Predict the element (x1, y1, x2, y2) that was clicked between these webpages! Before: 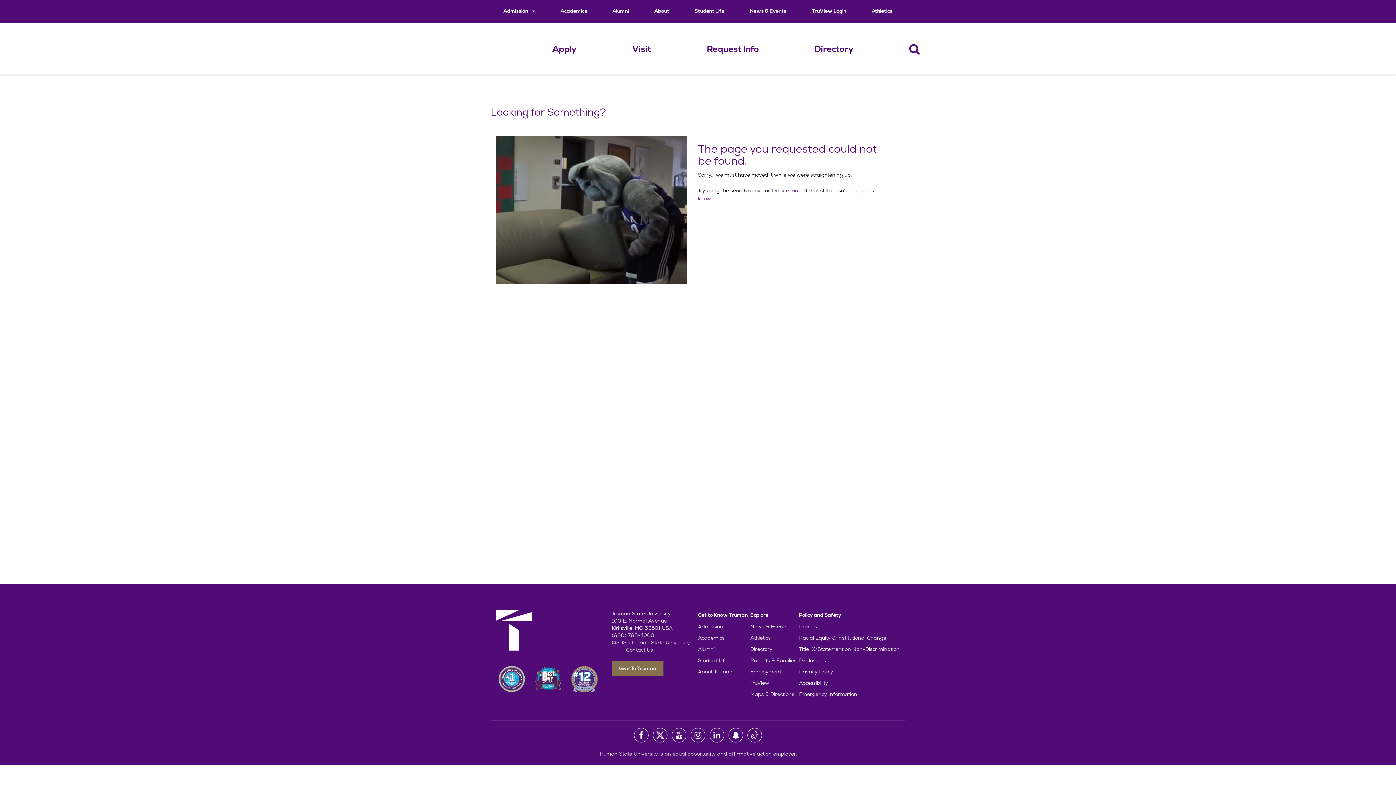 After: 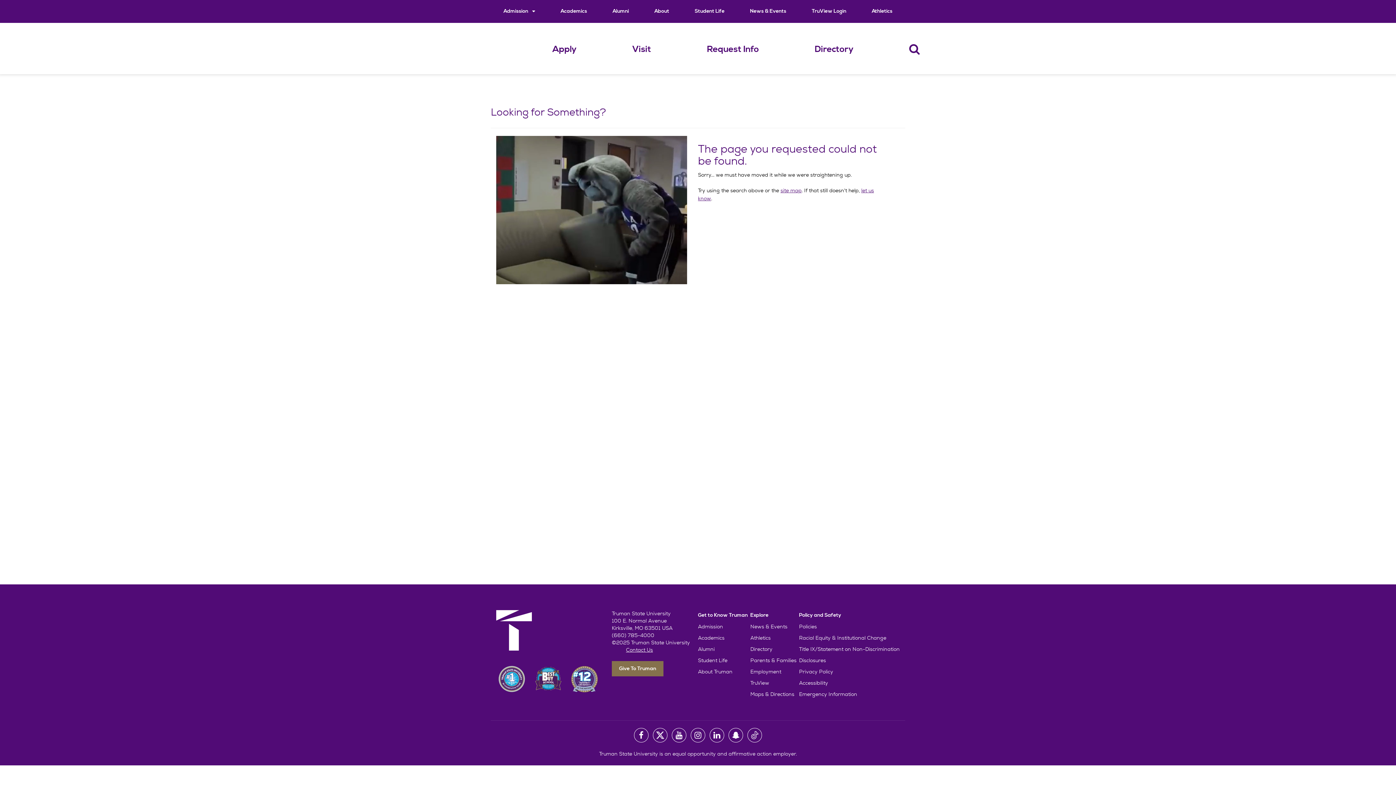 Action: bbox: (799, 634, 886, 641) label: Racial Equity & Institutional Change